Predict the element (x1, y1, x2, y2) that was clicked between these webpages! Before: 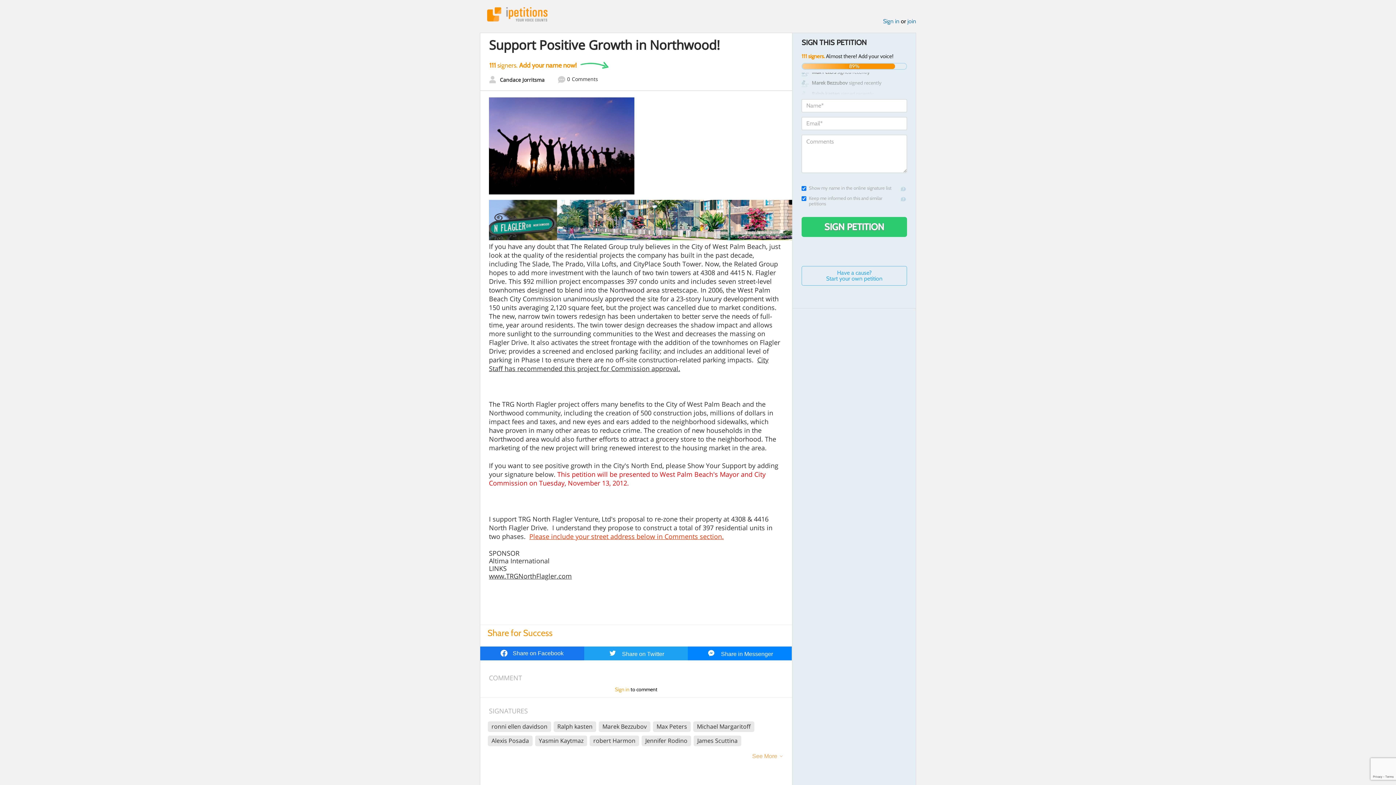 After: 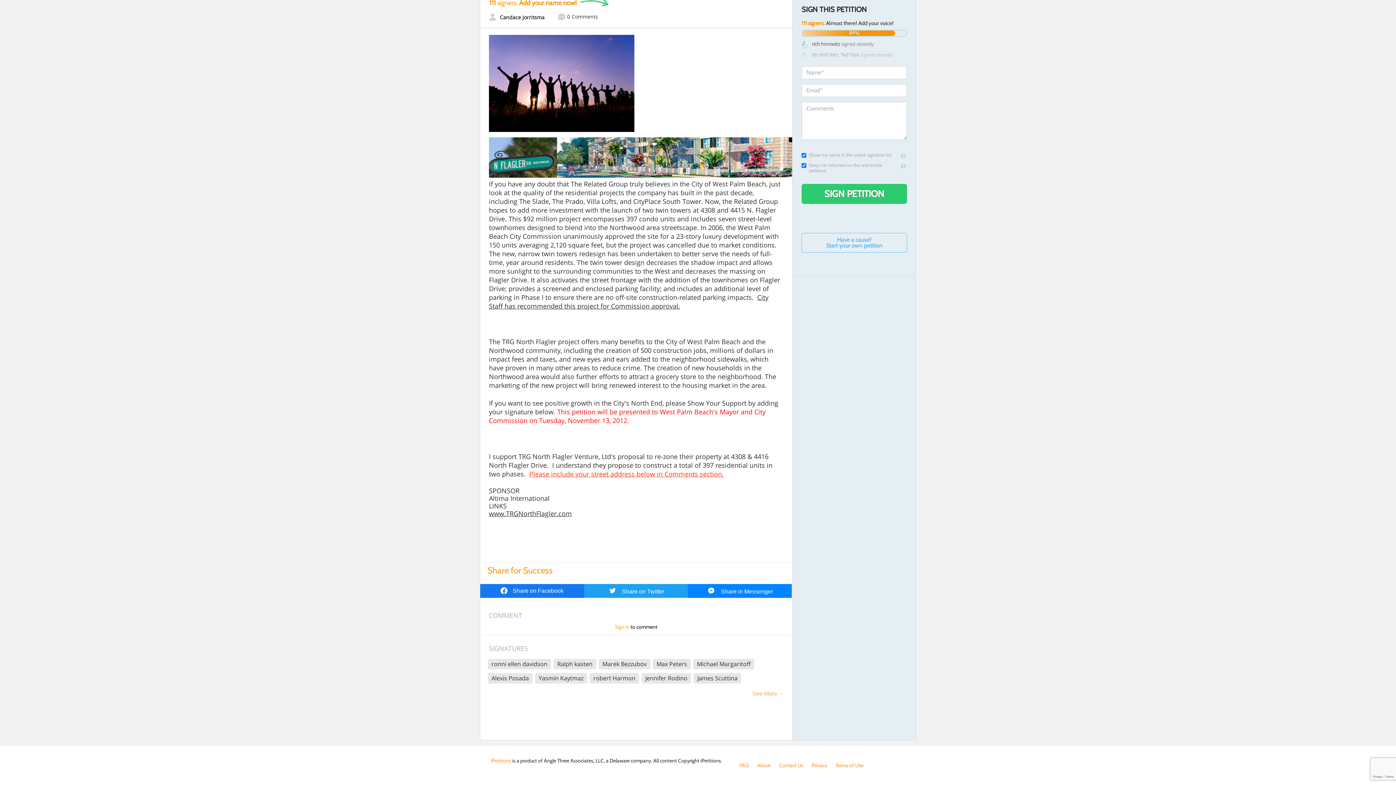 Action: bbox: (558, 76, 598, 84) label: 0Comments